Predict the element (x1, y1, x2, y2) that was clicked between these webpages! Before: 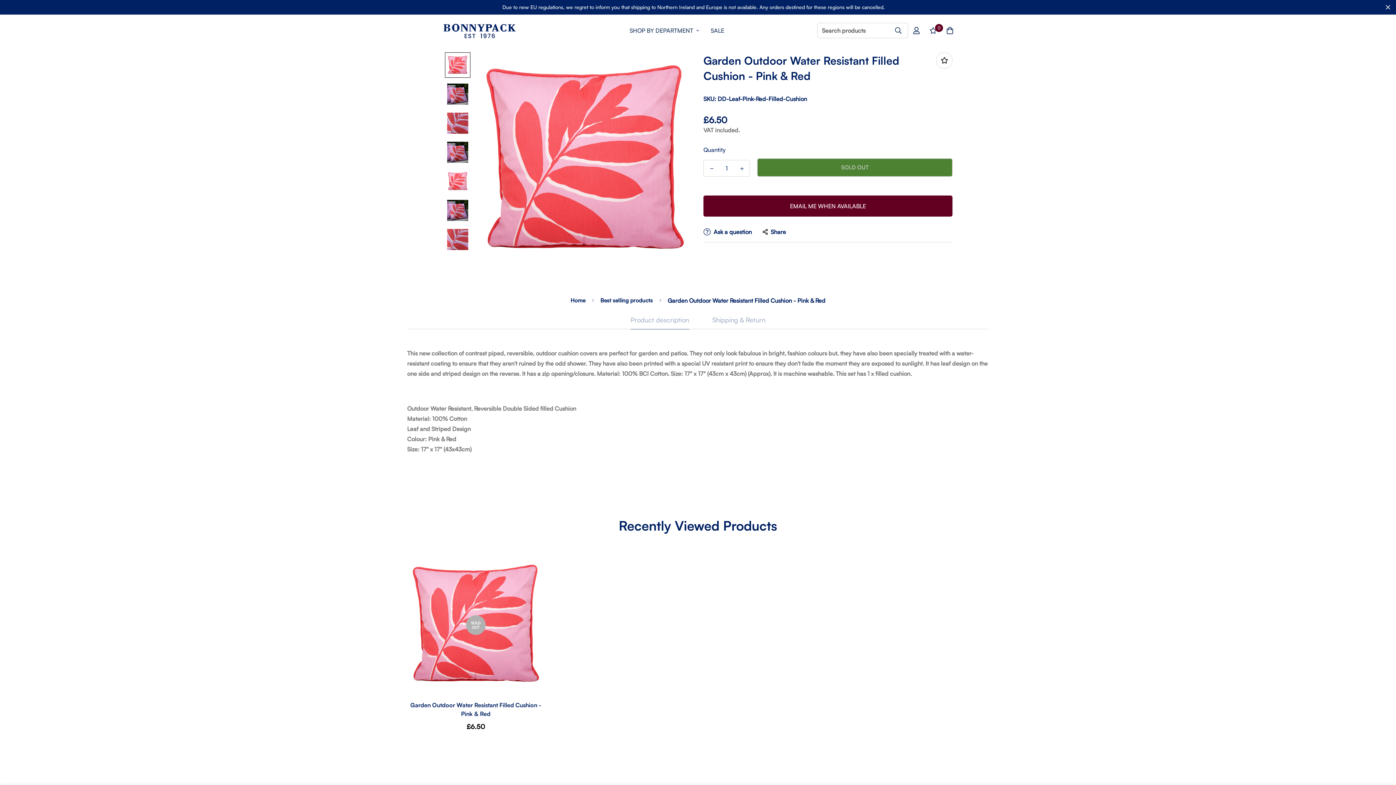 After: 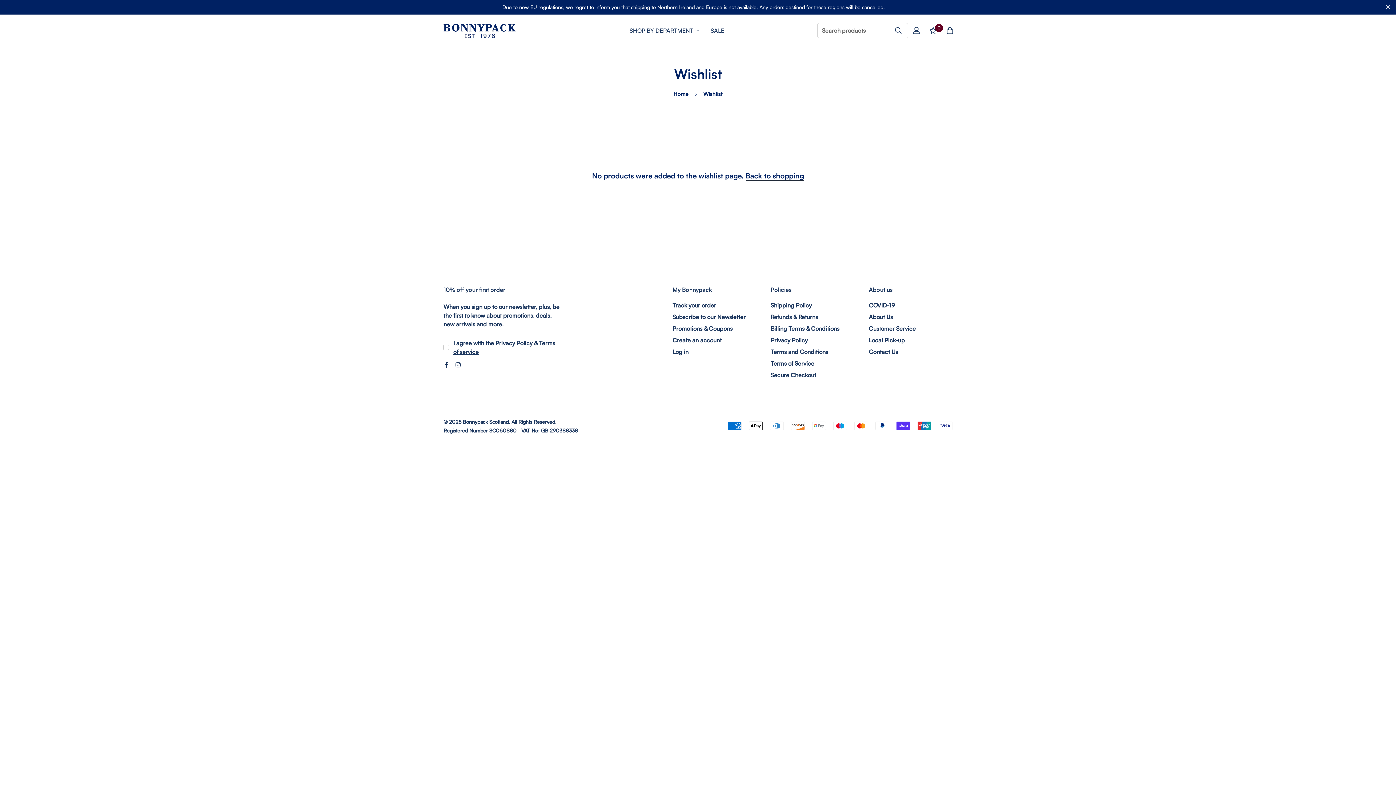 Action: label: 0 bbox: (925, 20, 941, 41)